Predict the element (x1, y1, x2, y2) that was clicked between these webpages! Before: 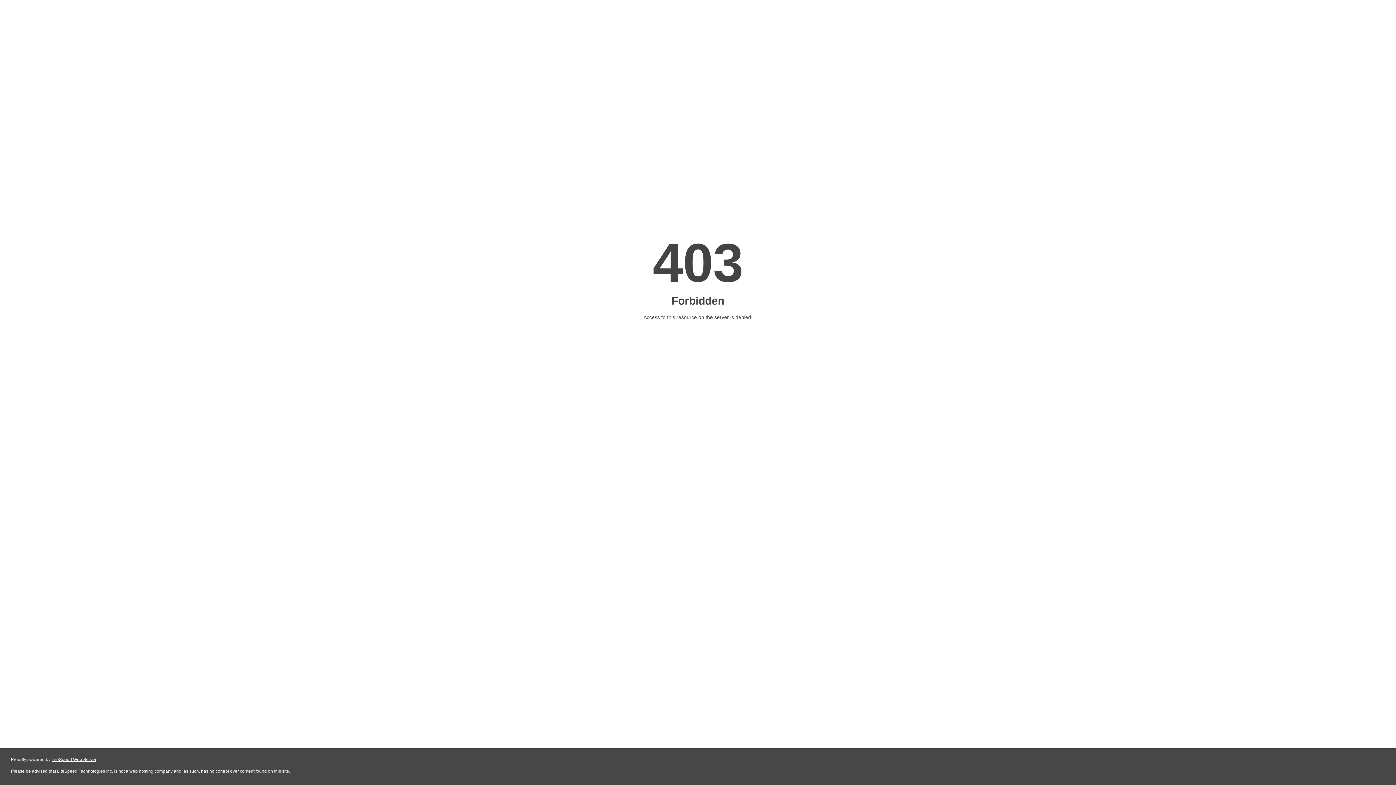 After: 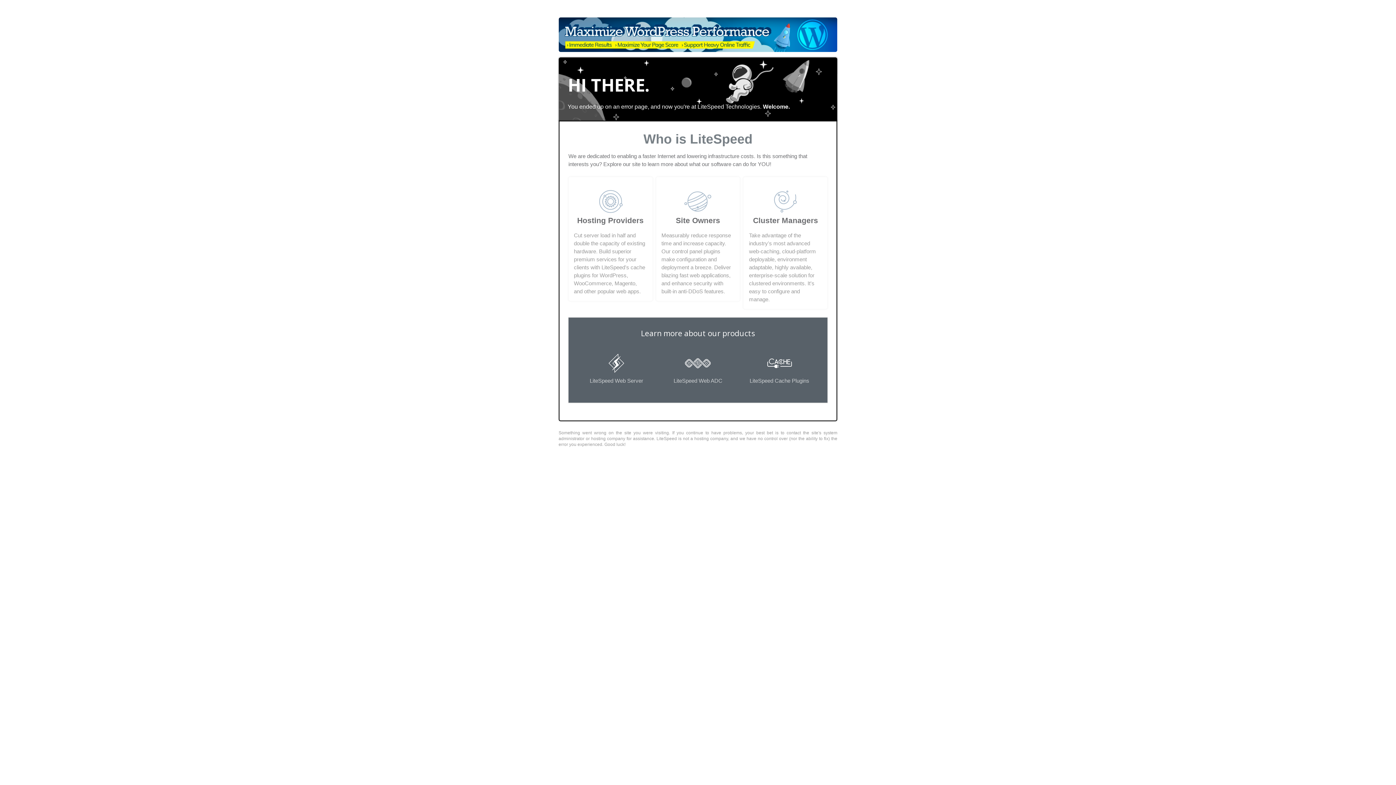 Action: label: LiteSpeed Web Server bbox: (51, 757, 96, 762)